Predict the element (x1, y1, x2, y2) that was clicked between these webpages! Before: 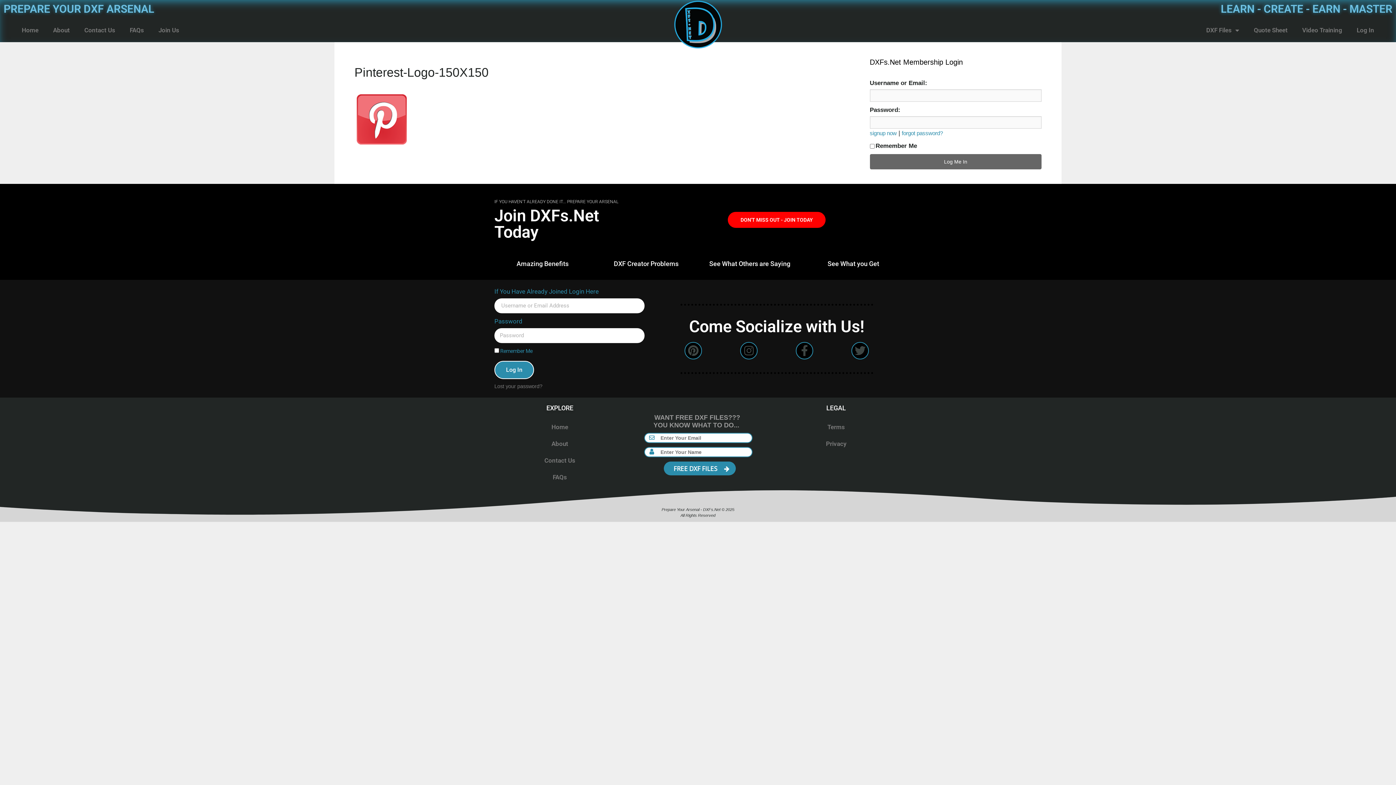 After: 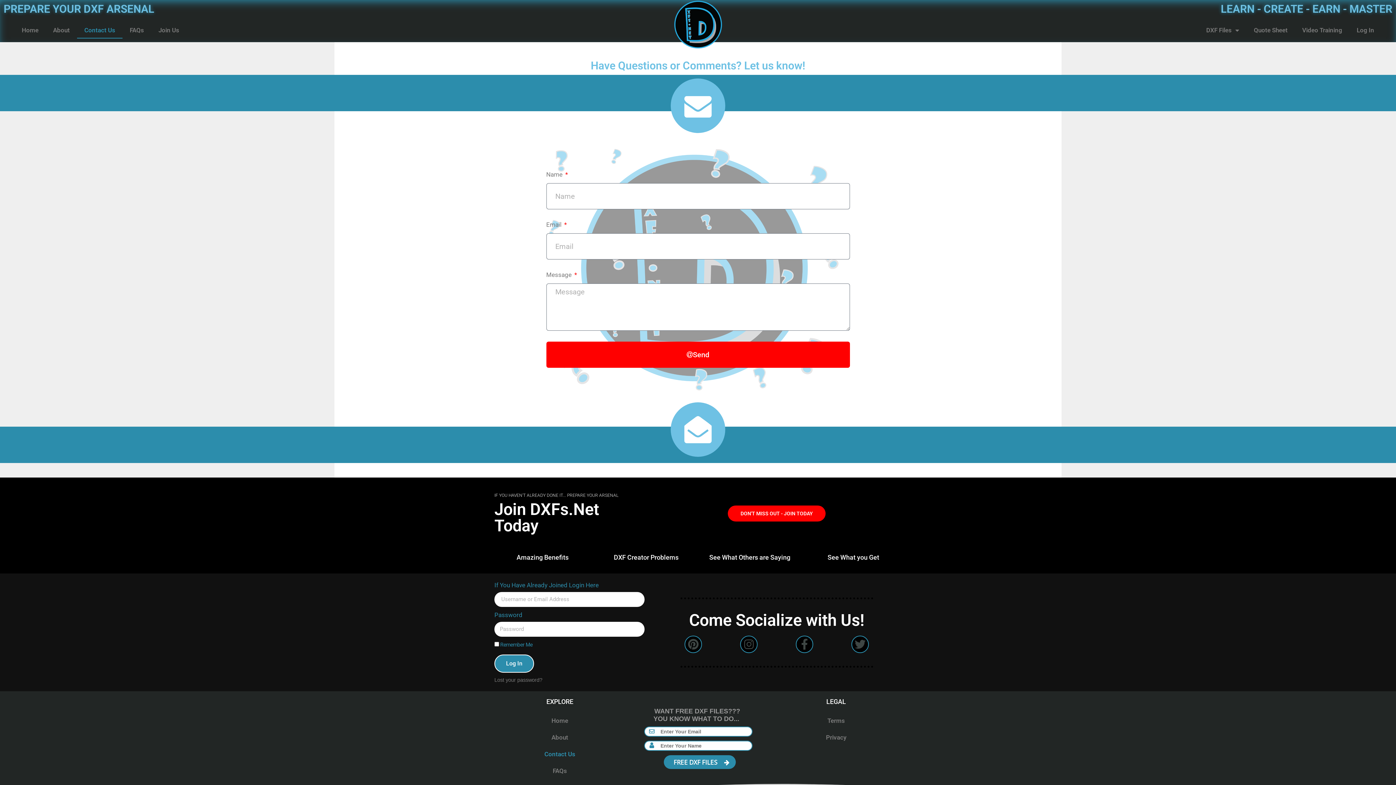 Action: label: Contact Us bbox: (494, 452, 625, 469)